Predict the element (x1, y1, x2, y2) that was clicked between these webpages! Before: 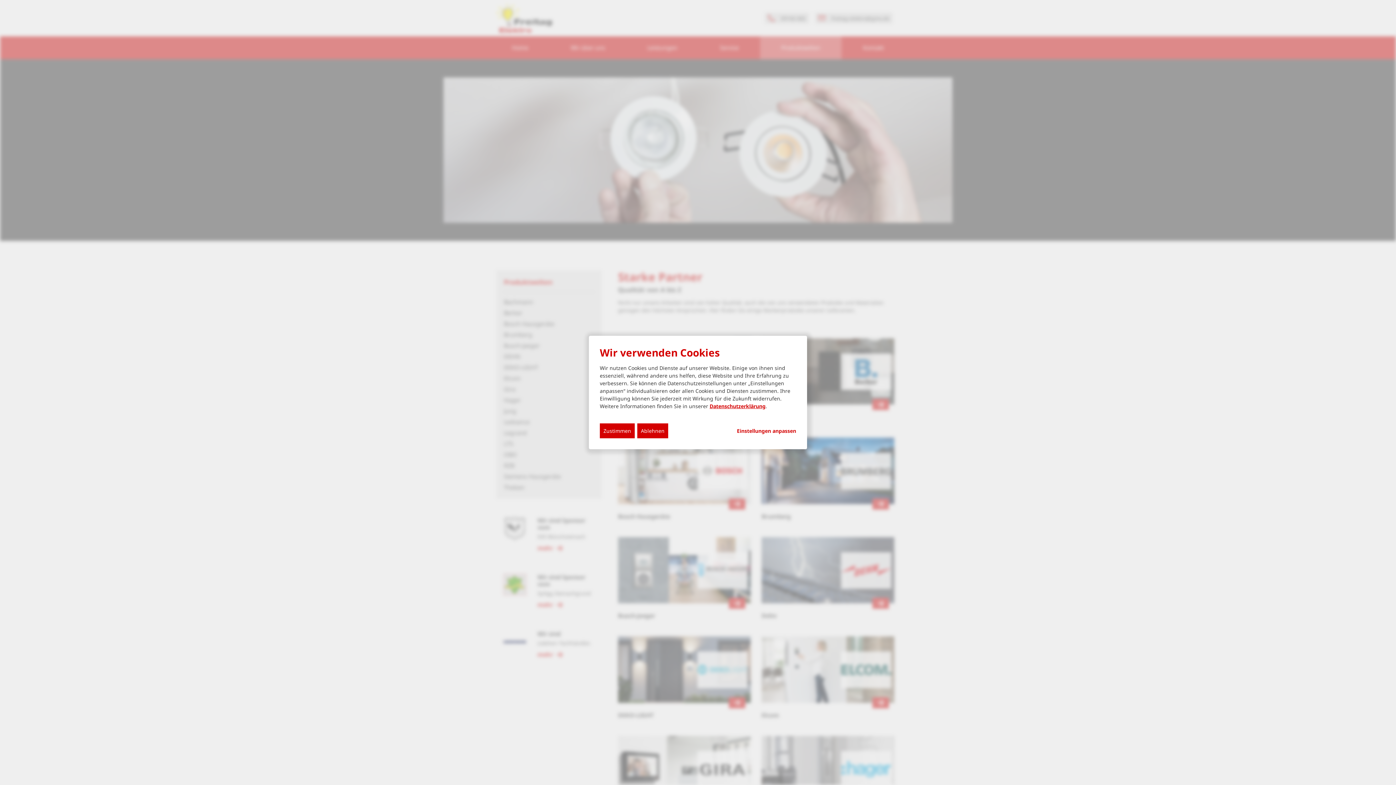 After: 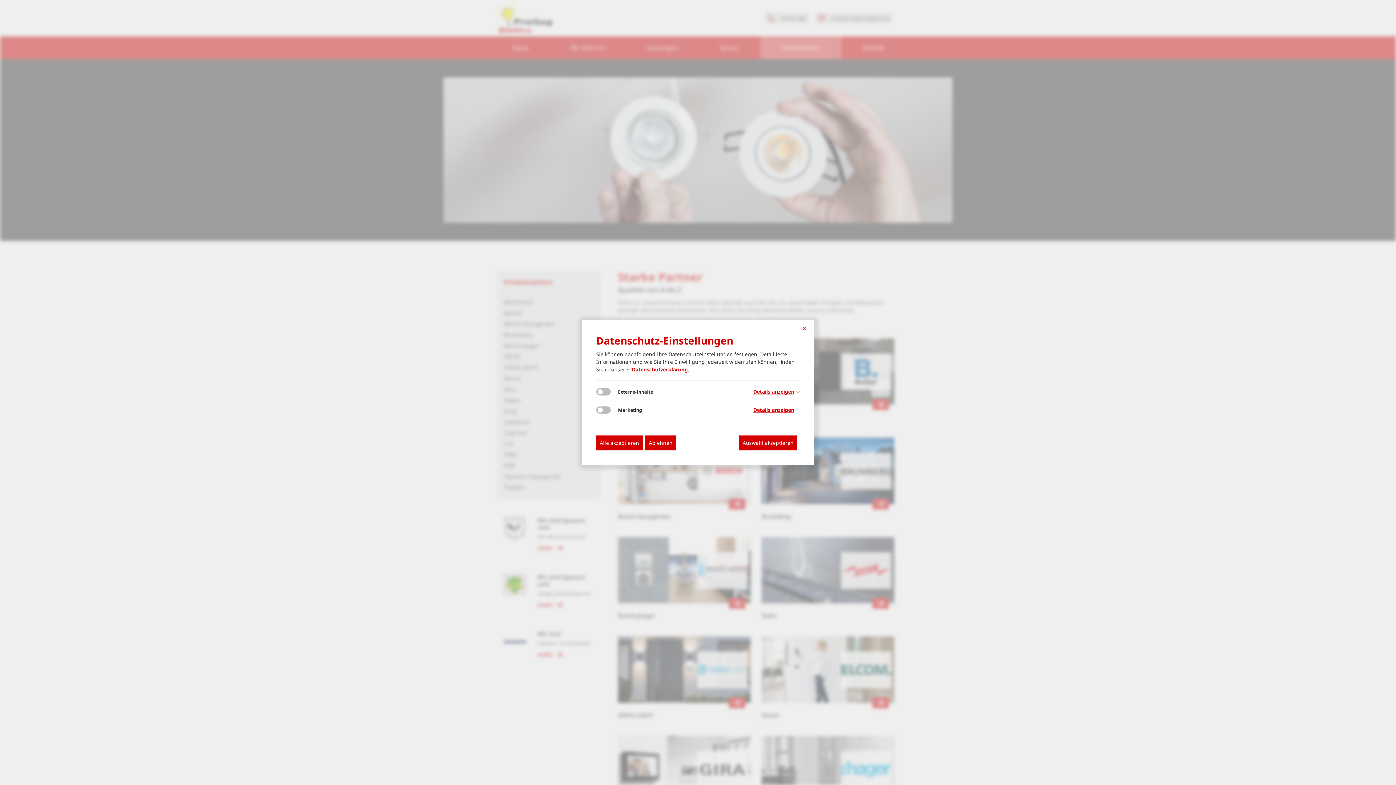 Action: label: Einstellungen anpassen... bbox: (737, 427, 796, 434)